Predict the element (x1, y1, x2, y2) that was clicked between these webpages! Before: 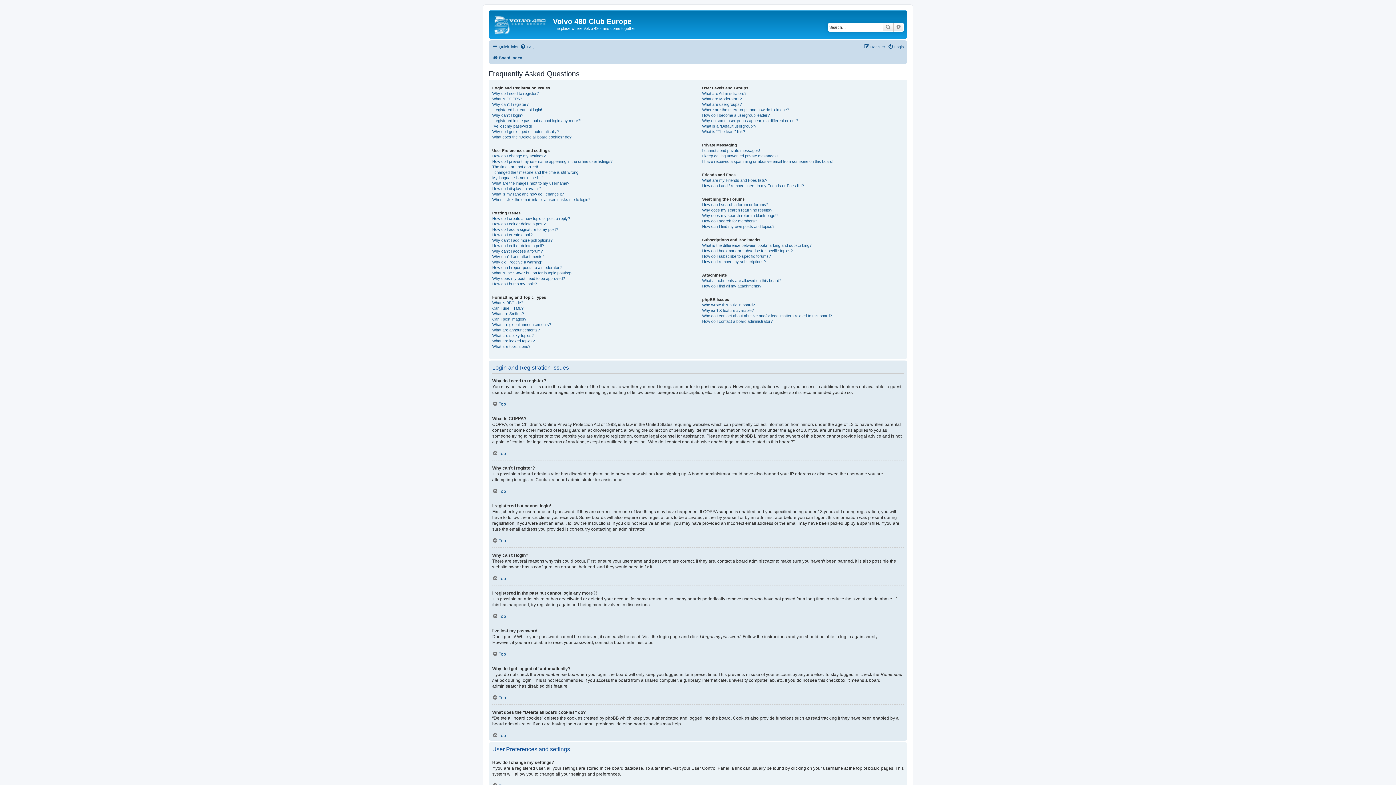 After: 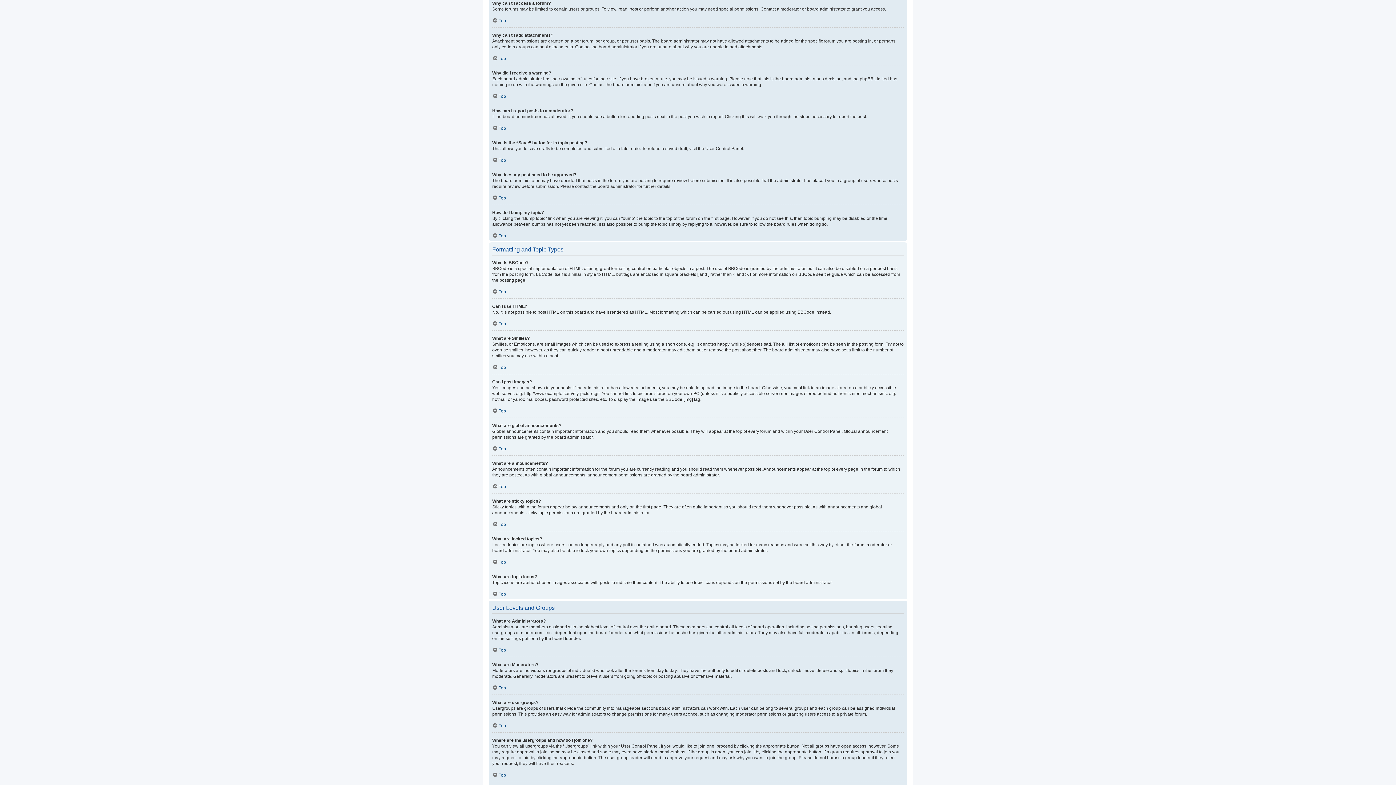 Action: label: Why can’t I access a forum? bbox: (492, 248, 542, 254)